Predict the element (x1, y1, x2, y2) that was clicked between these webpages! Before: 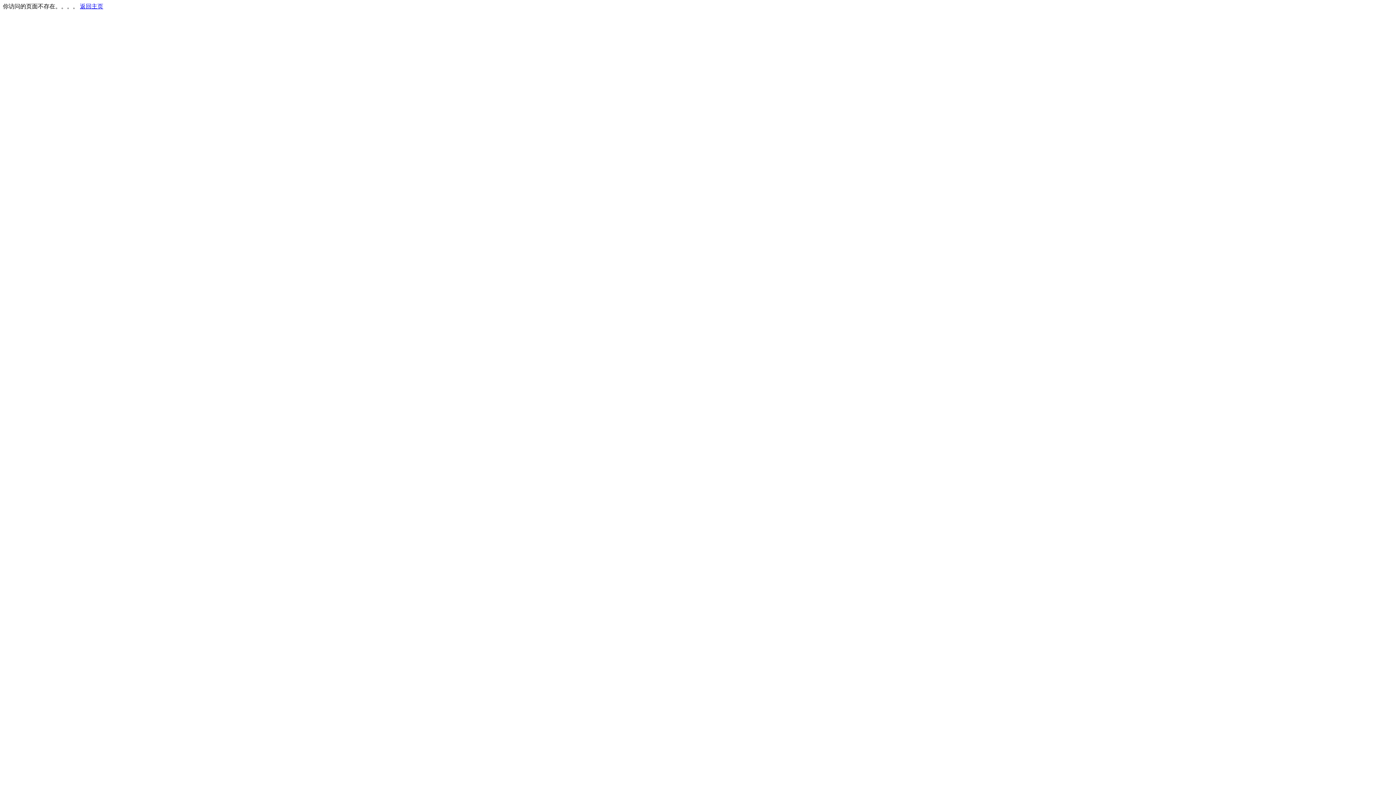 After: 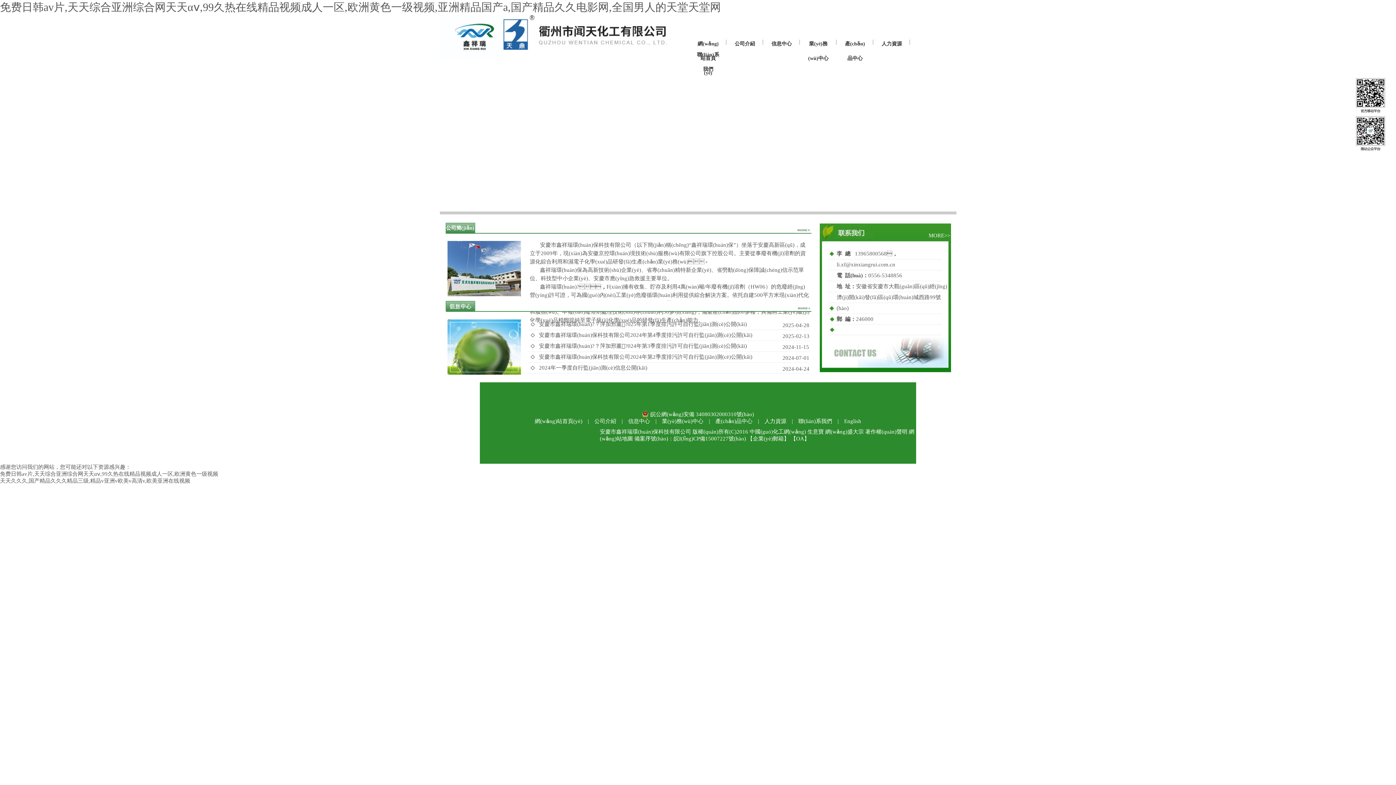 Action: bbox: (80, 3, 103, 9) label: 返回主页